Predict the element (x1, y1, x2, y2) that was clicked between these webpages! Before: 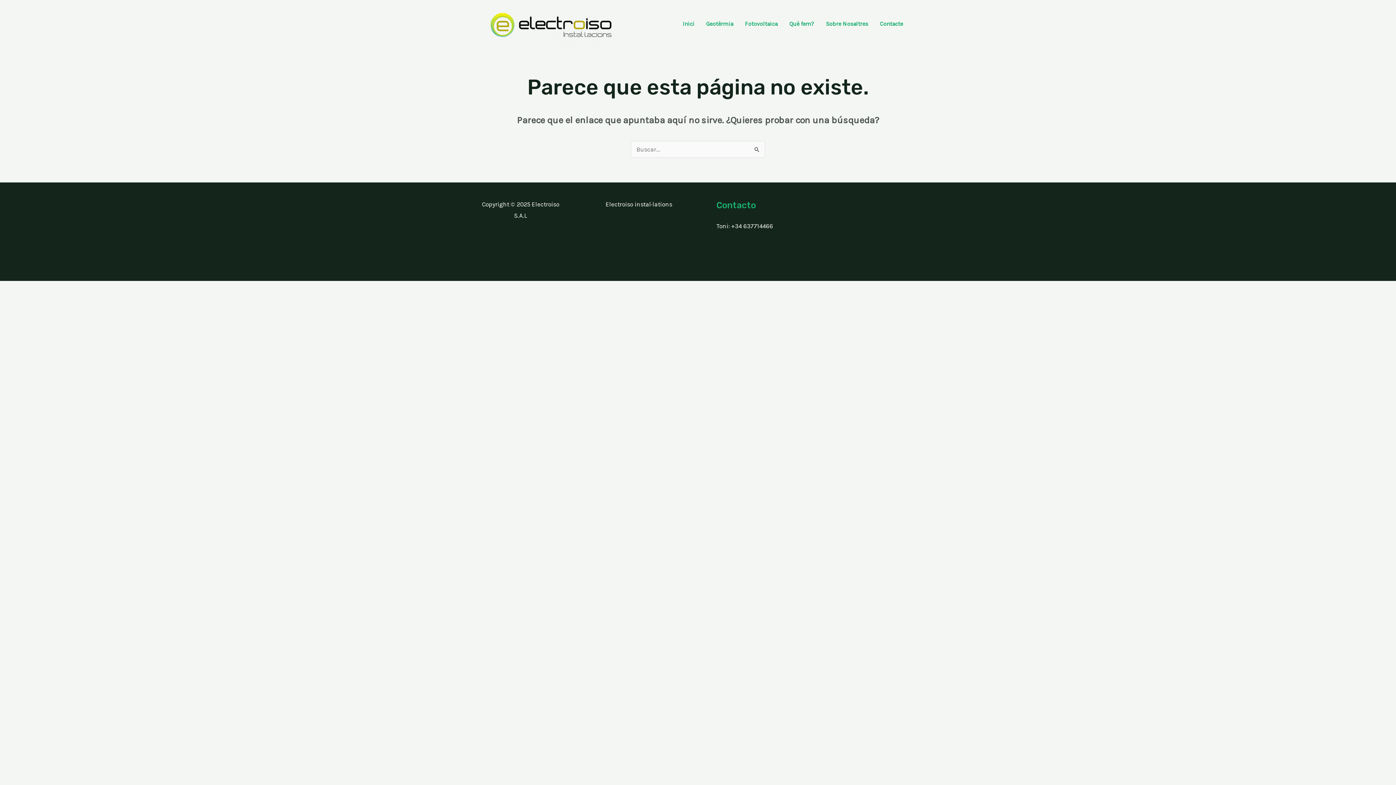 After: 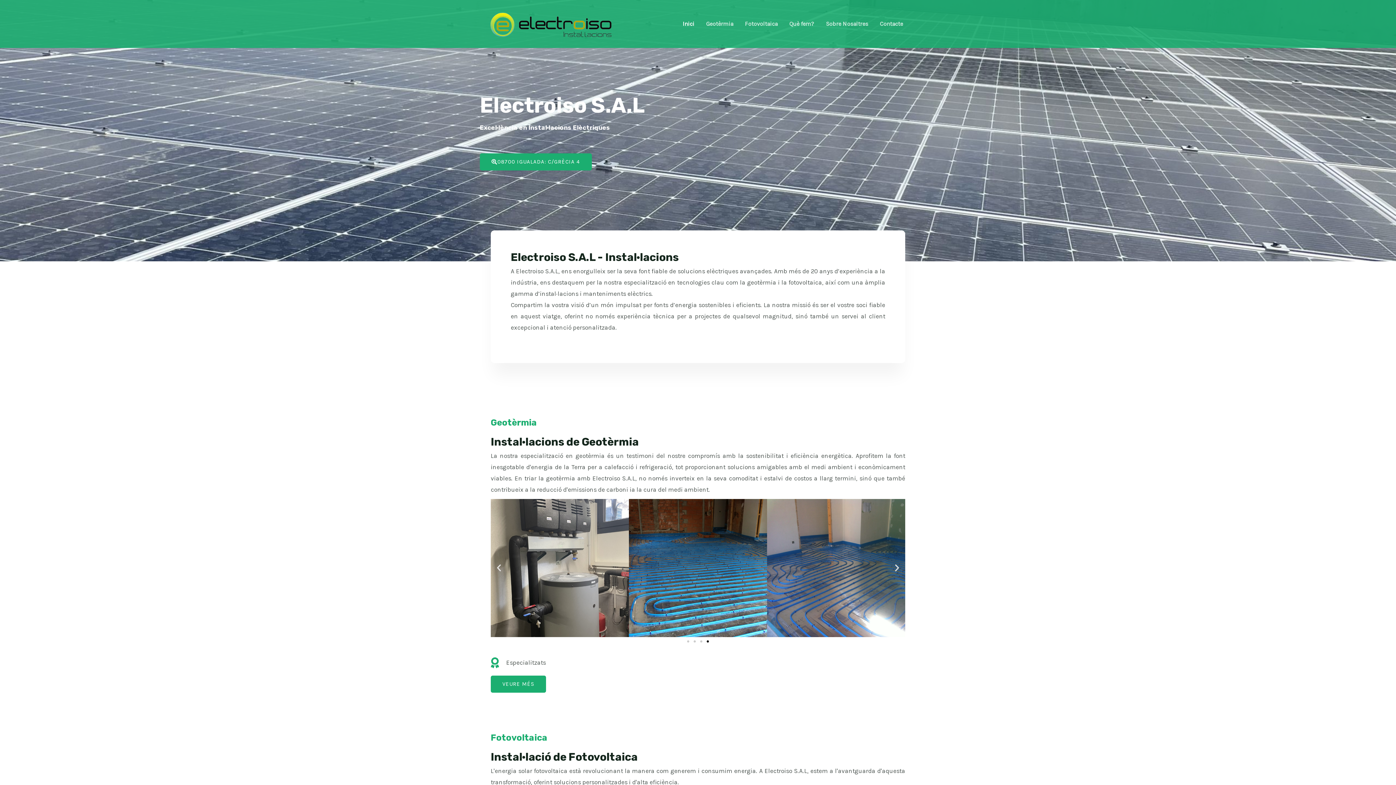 Action: label: Inici bbox: (677, 11, 700, 36)